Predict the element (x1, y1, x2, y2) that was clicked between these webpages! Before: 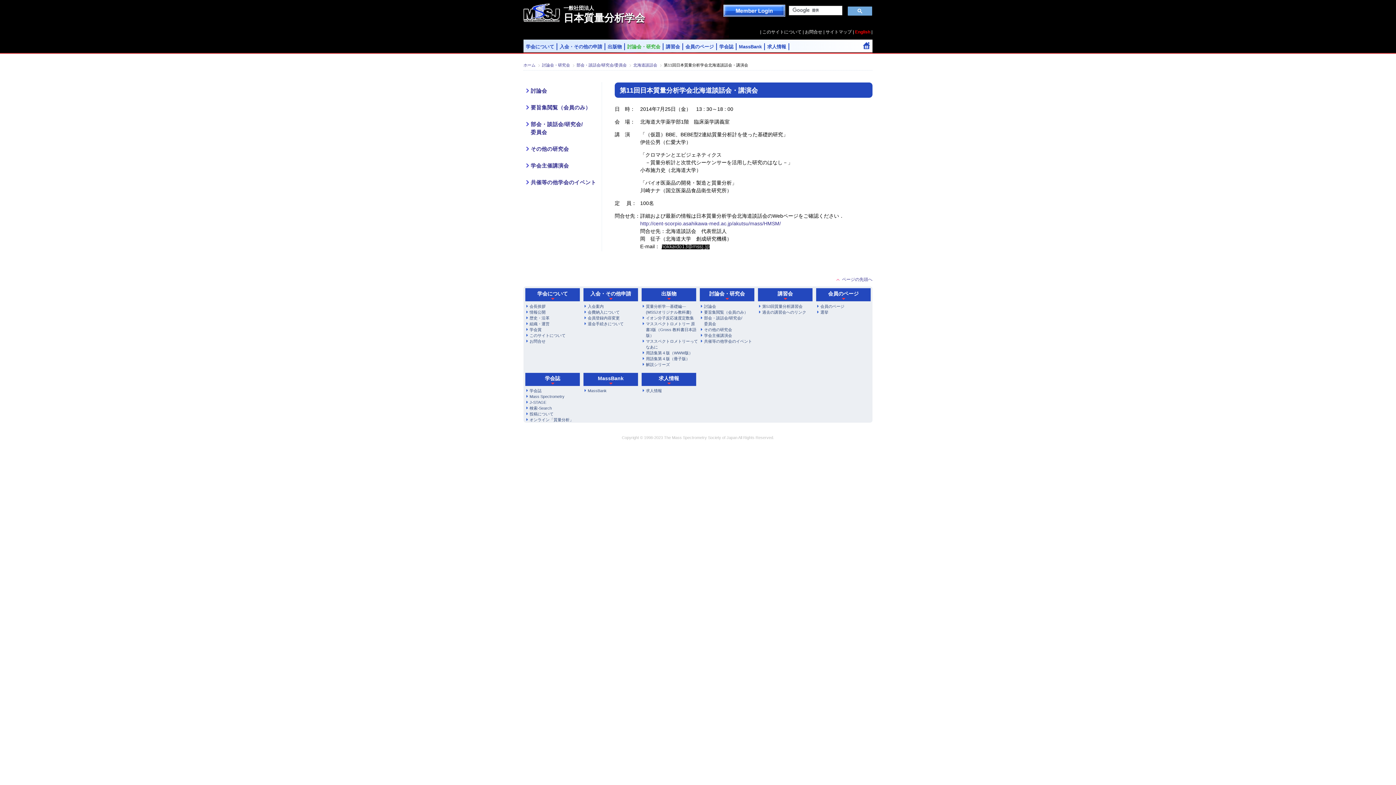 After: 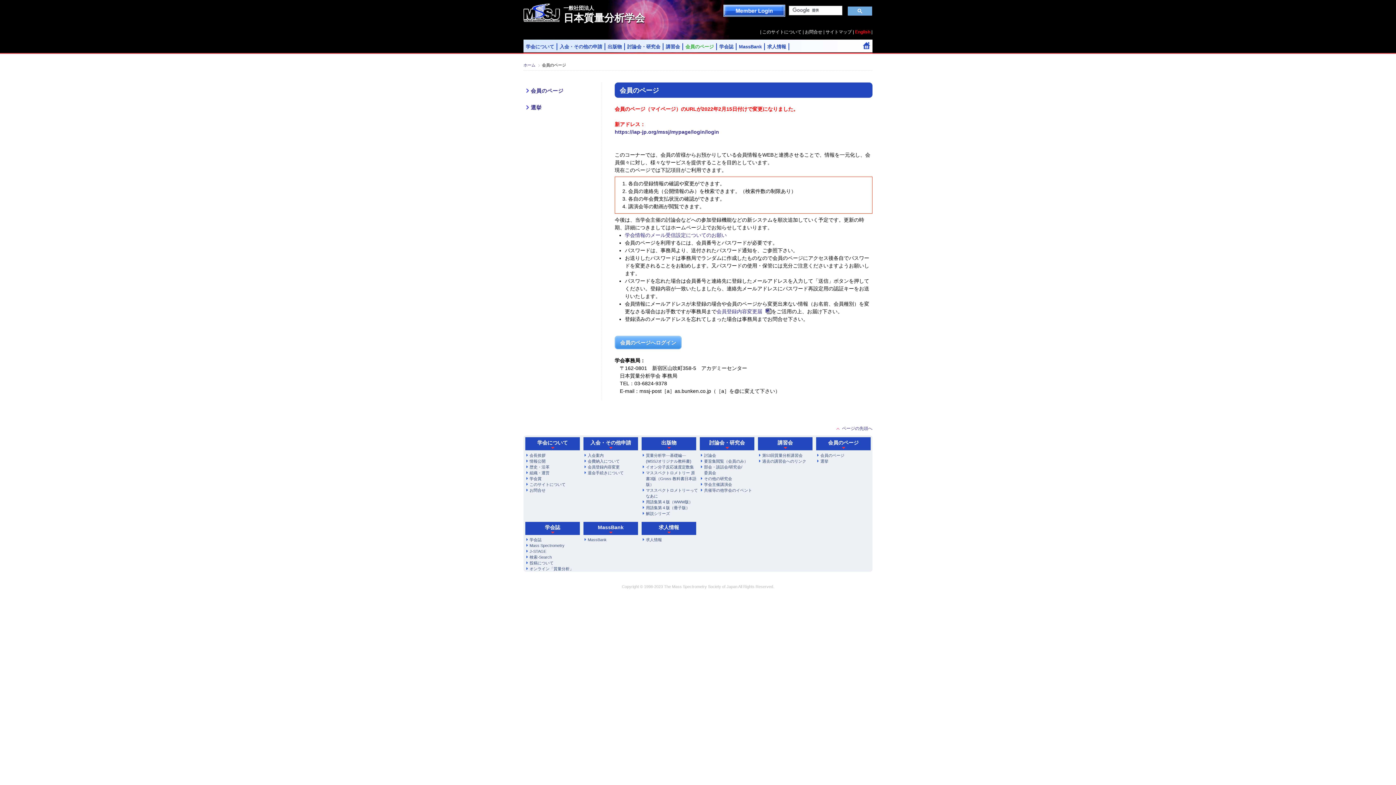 Action: bbox: (685, 43, 717, 50) label: 会員のページ